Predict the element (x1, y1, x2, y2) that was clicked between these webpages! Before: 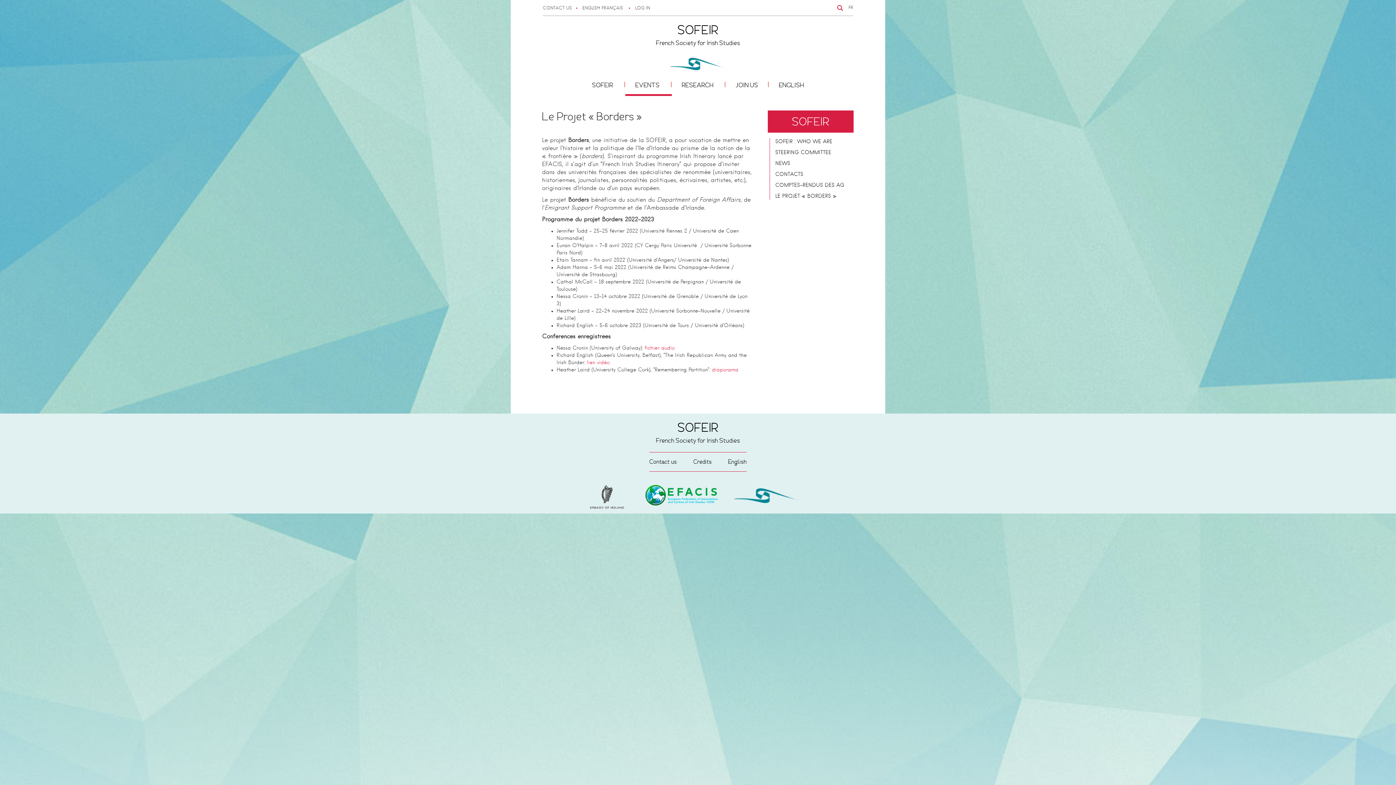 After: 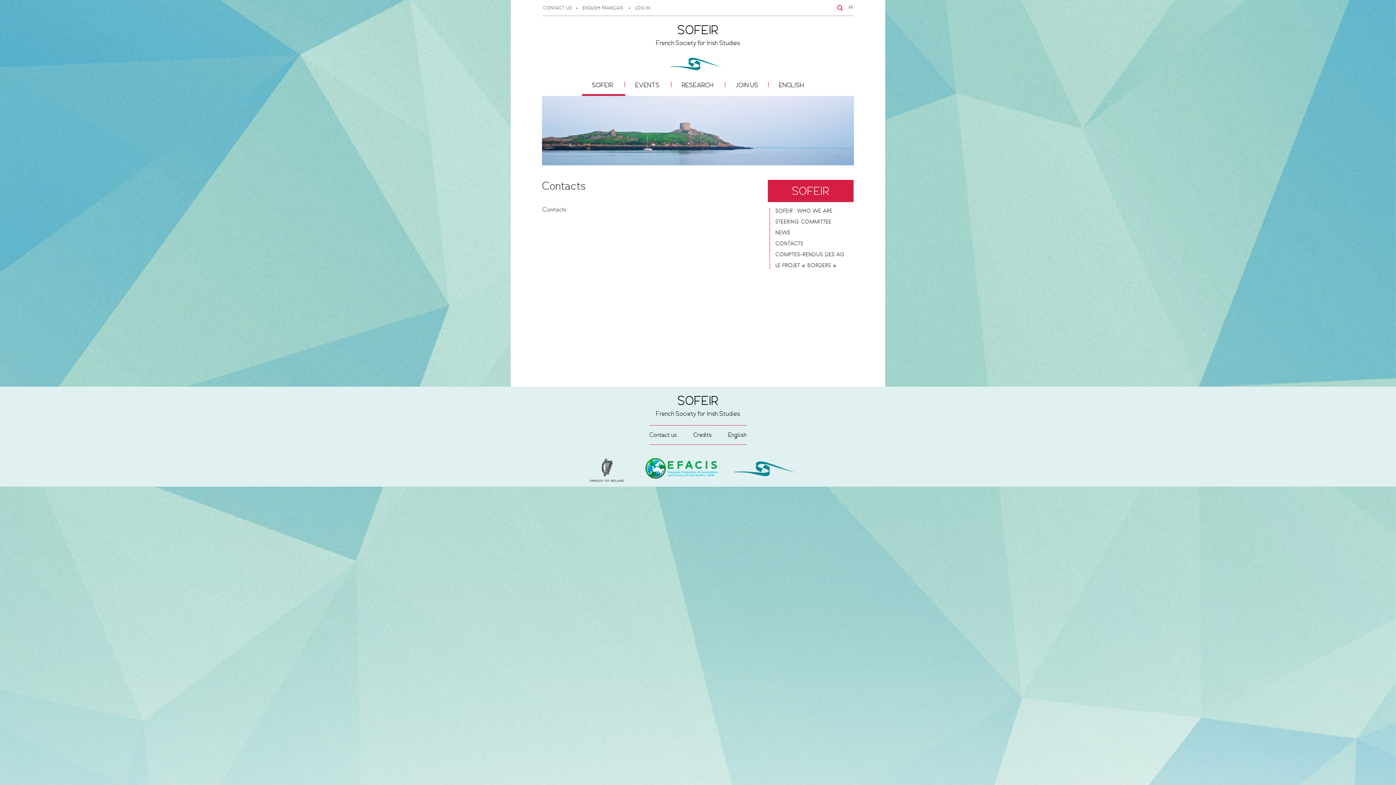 Action: label: CONTACT US bbox: (542, 6, 572, 10)